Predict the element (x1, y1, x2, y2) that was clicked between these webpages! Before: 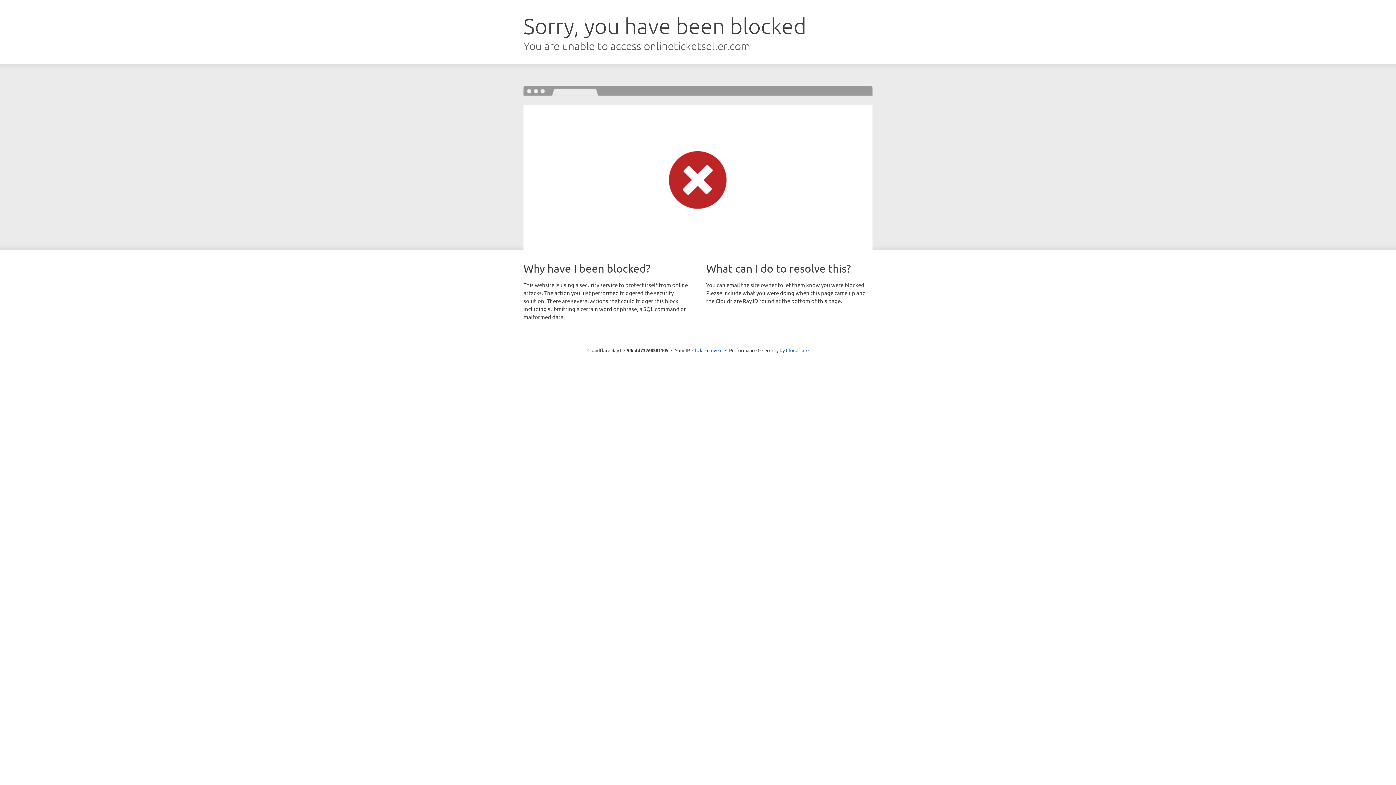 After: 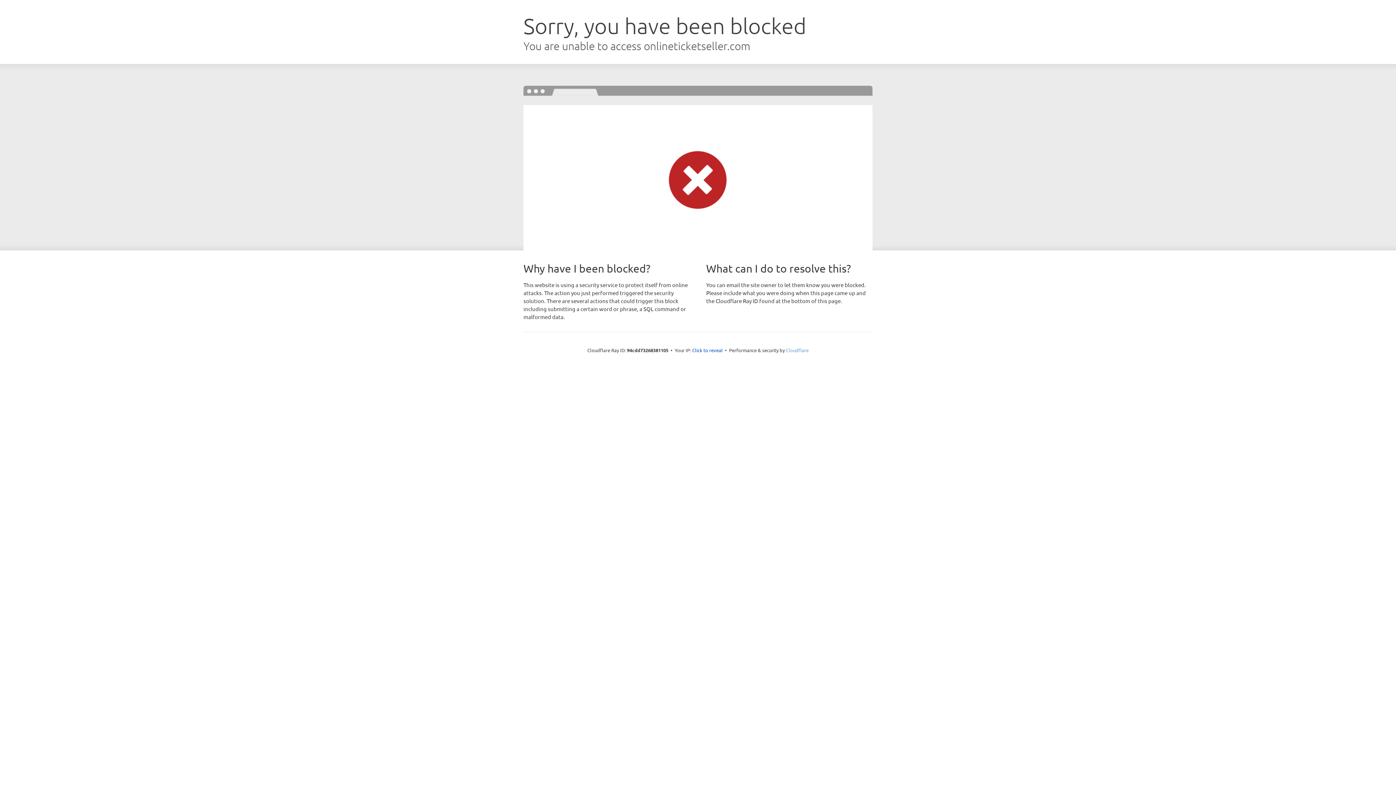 Action: label: Cloudflare bbox: (786, 347, 808, 353)